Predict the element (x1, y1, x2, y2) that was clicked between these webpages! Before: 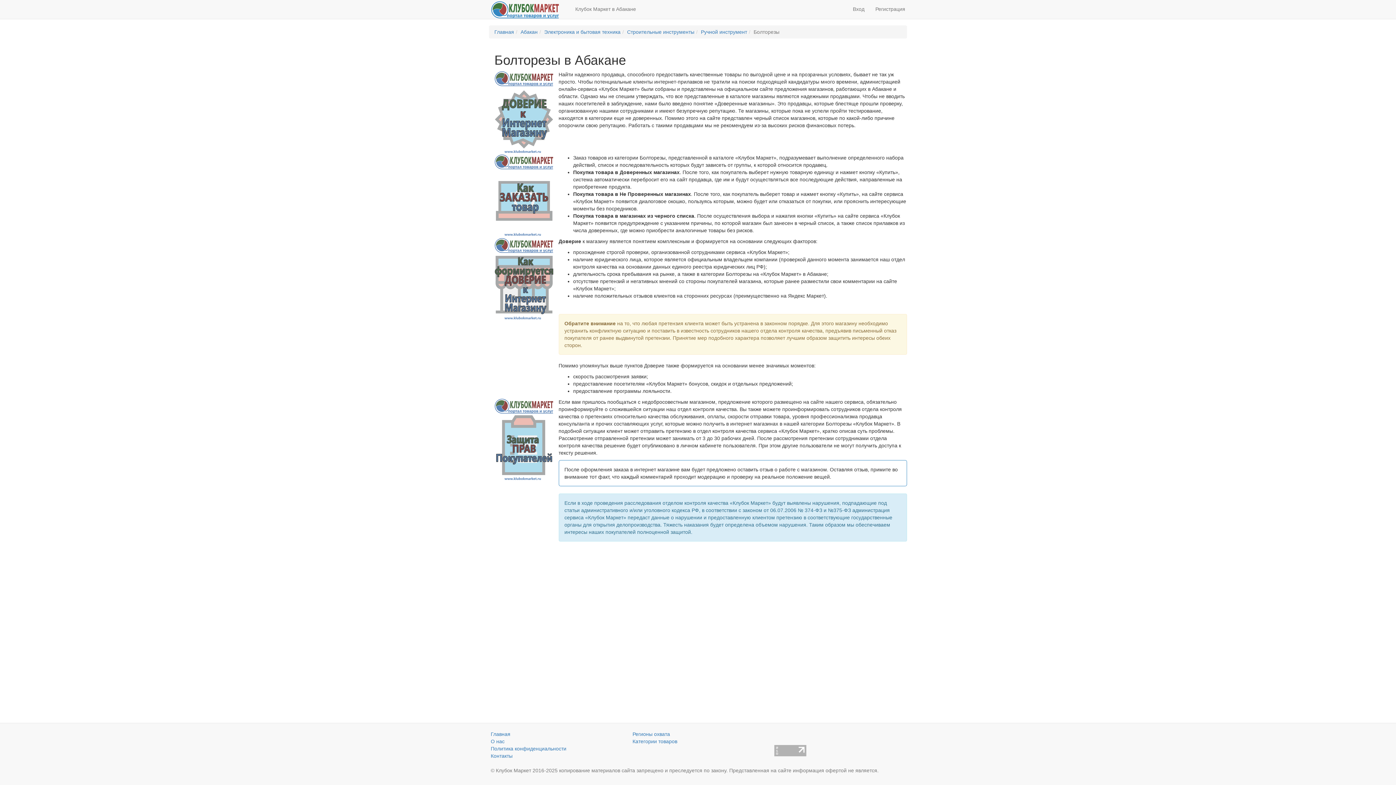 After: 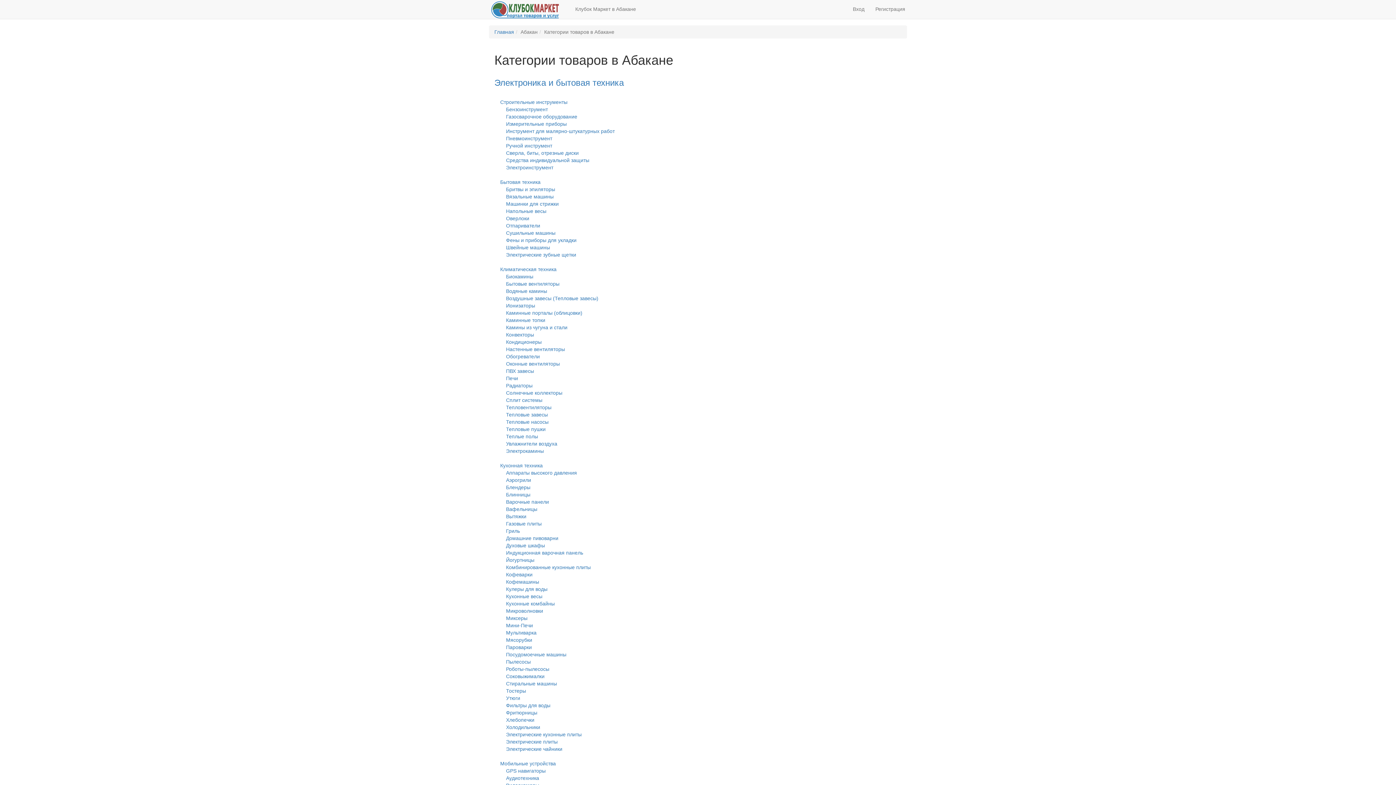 Action: bbox: (632, 738, 677, 744) label: Категории товаров